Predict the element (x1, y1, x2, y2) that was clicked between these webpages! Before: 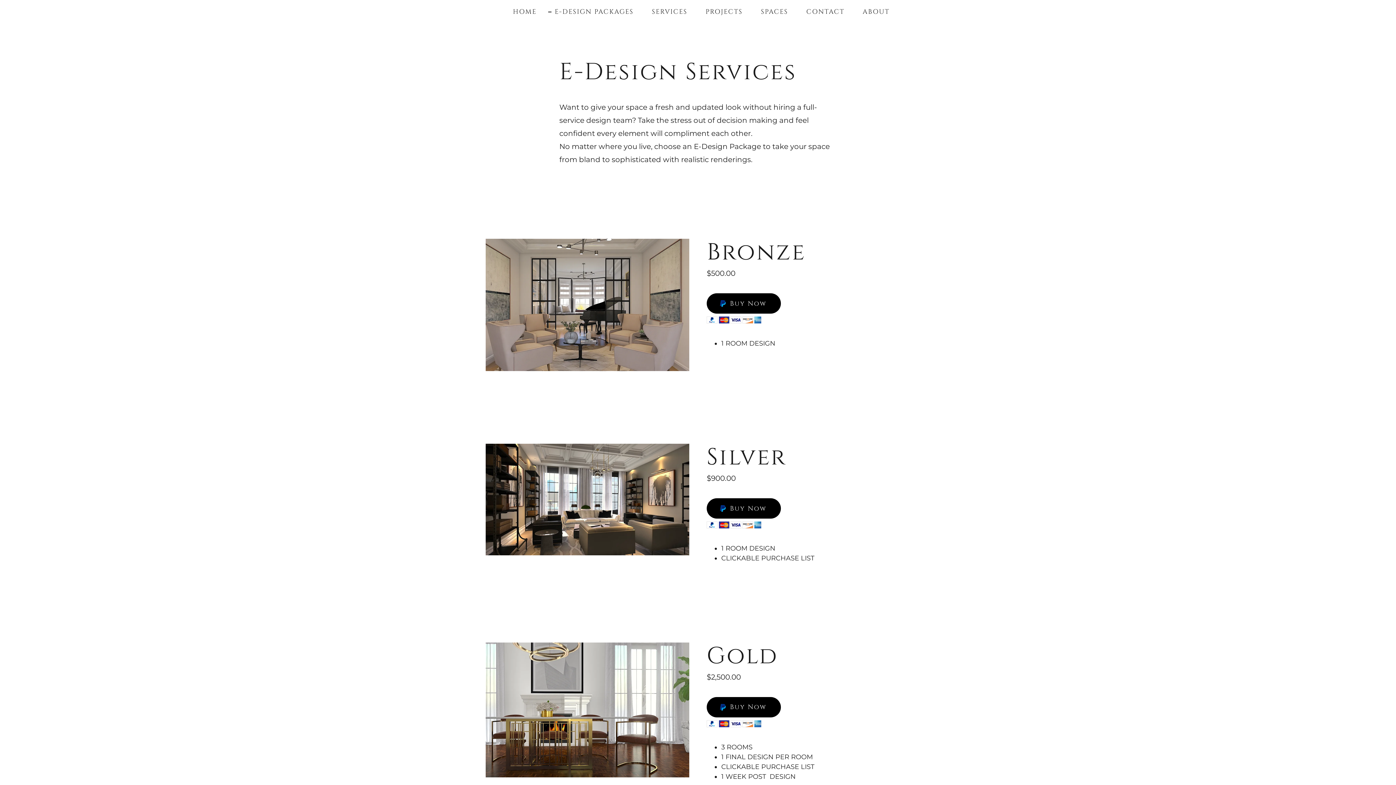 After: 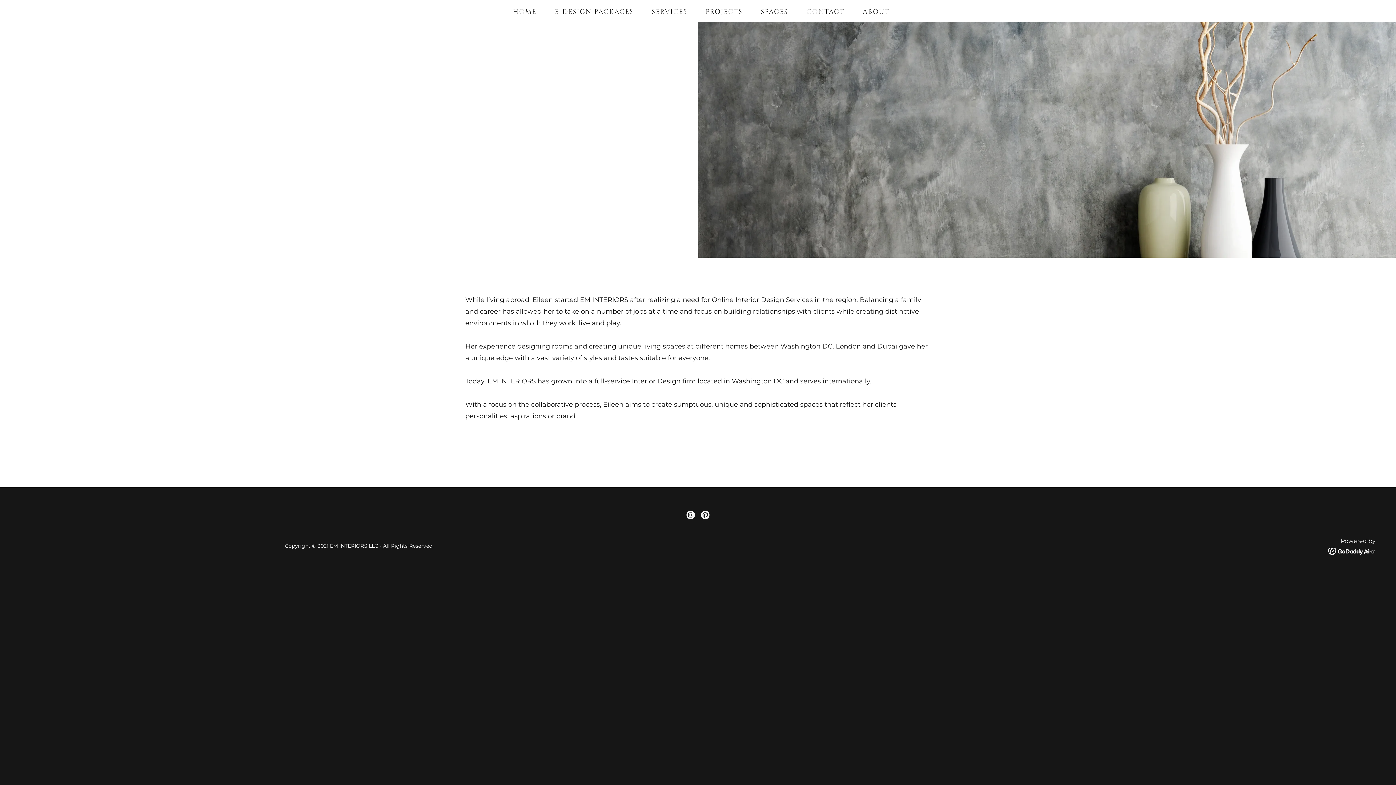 Action: label: ABOUT bbox: (854, 5, 892, 18)